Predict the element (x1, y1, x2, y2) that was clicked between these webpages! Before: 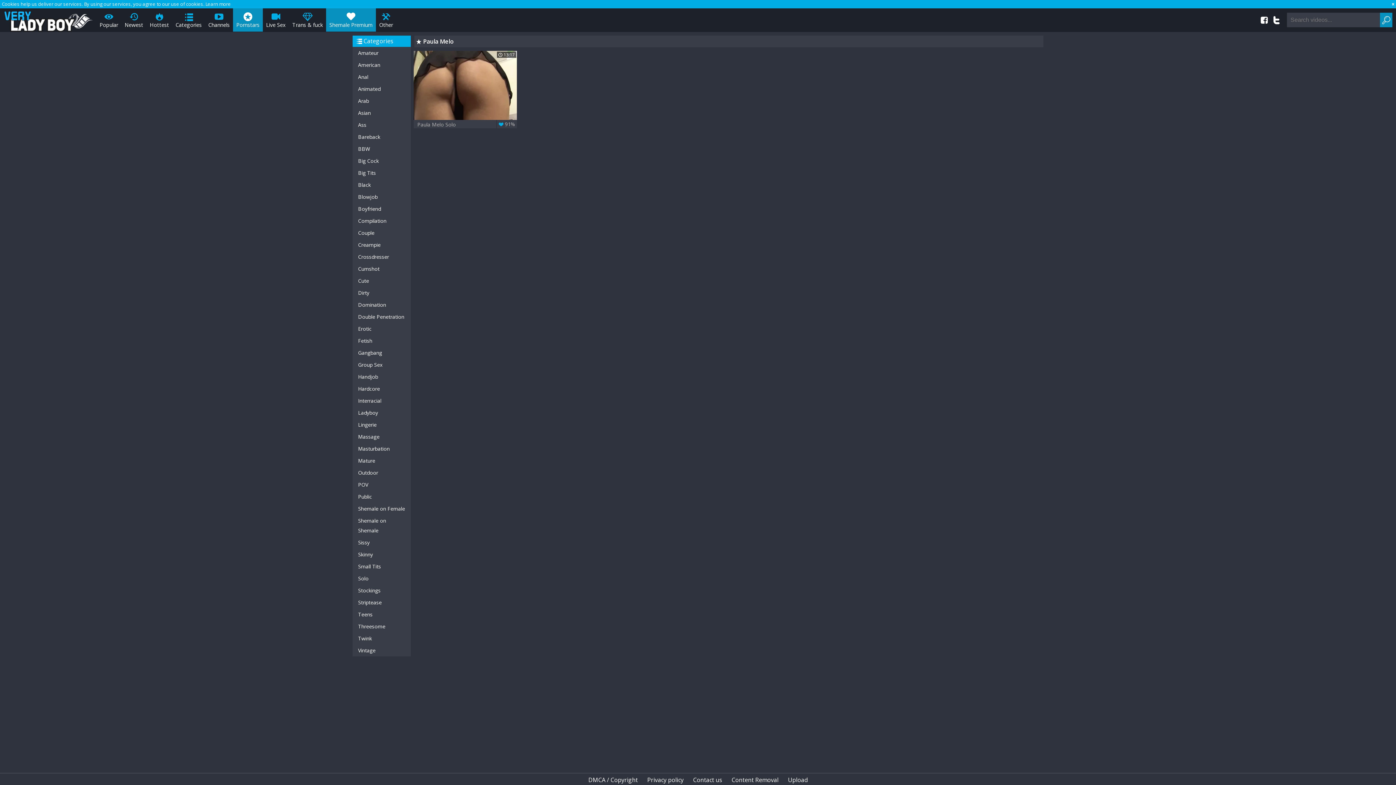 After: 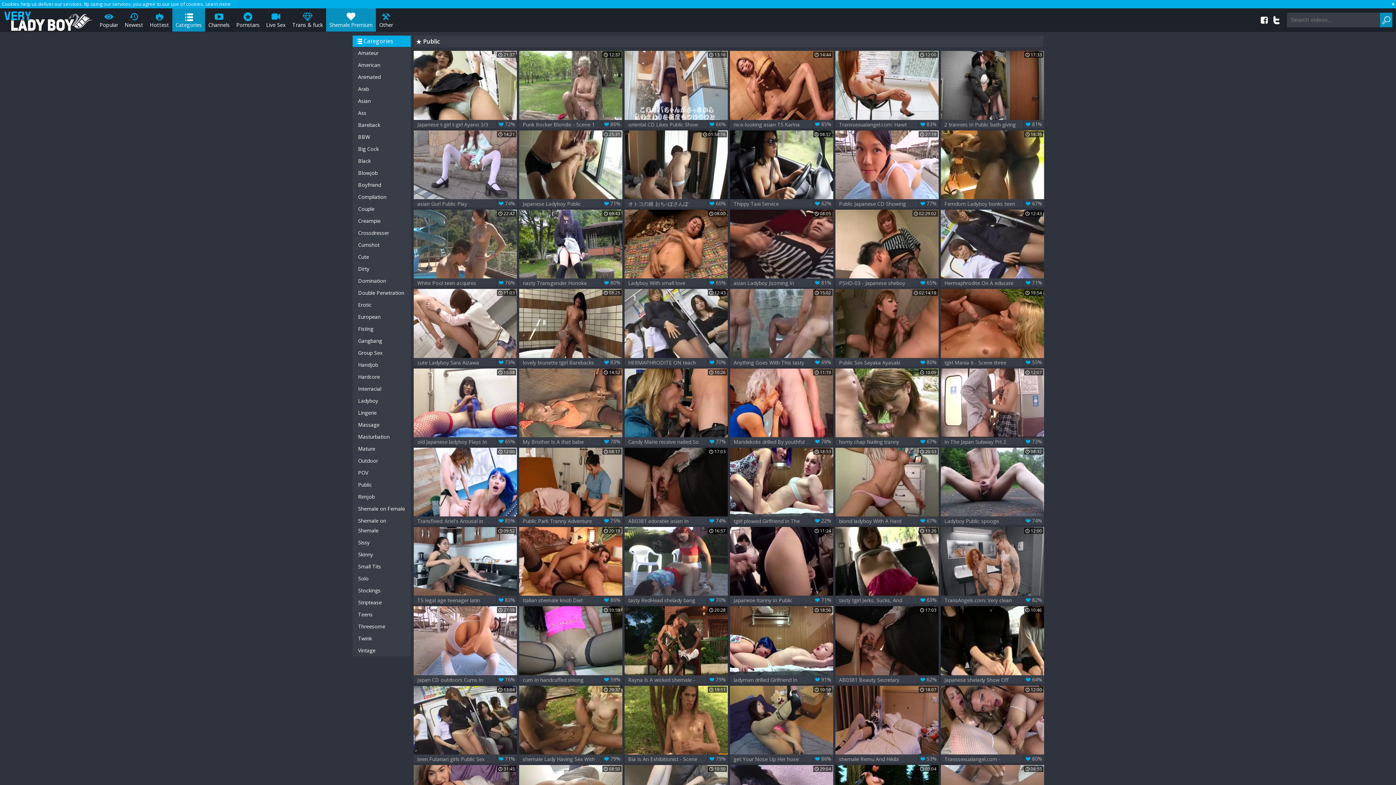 Action: label: Public bbox: (352, 491, 410, 503)